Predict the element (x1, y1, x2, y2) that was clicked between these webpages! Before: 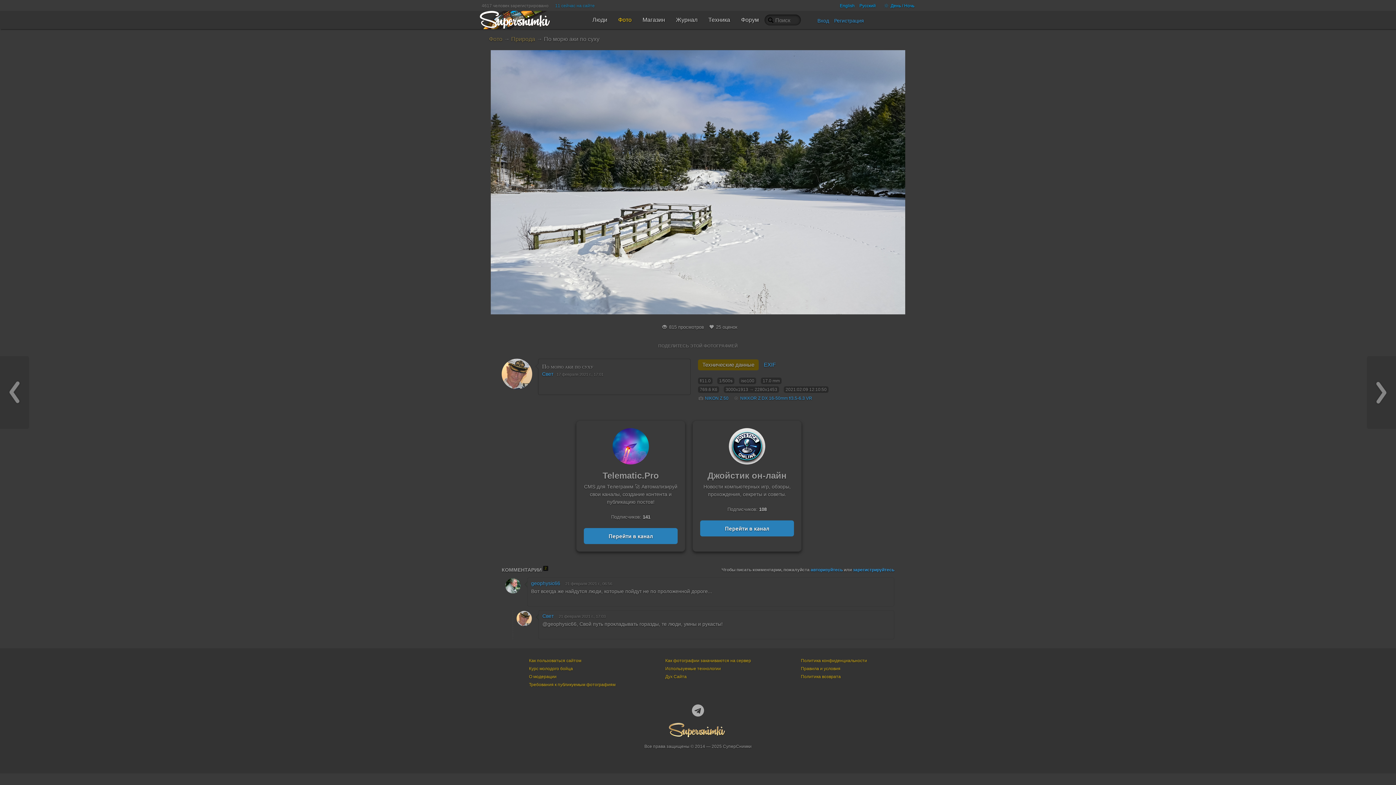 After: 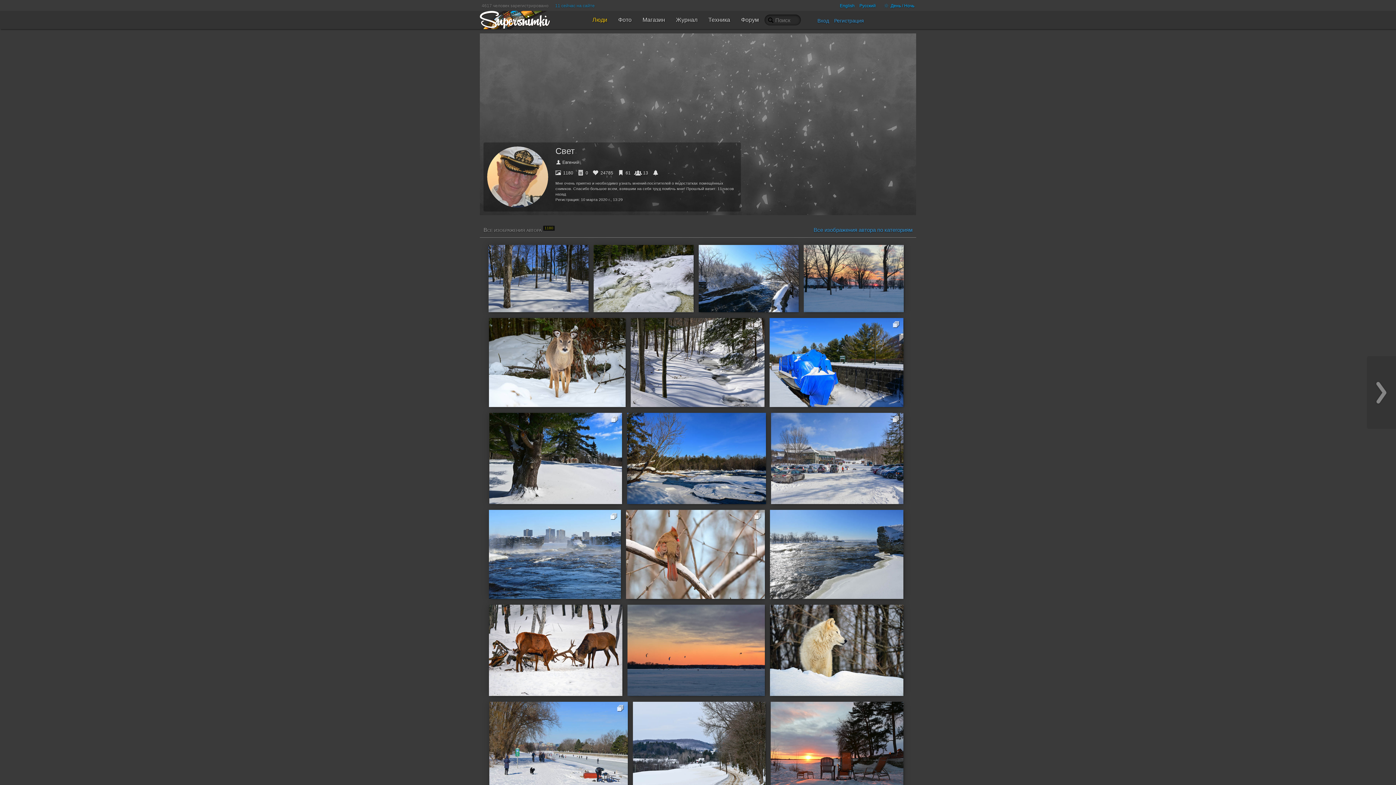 Action: bbox: (542, 371, 553, 377) label: Свет